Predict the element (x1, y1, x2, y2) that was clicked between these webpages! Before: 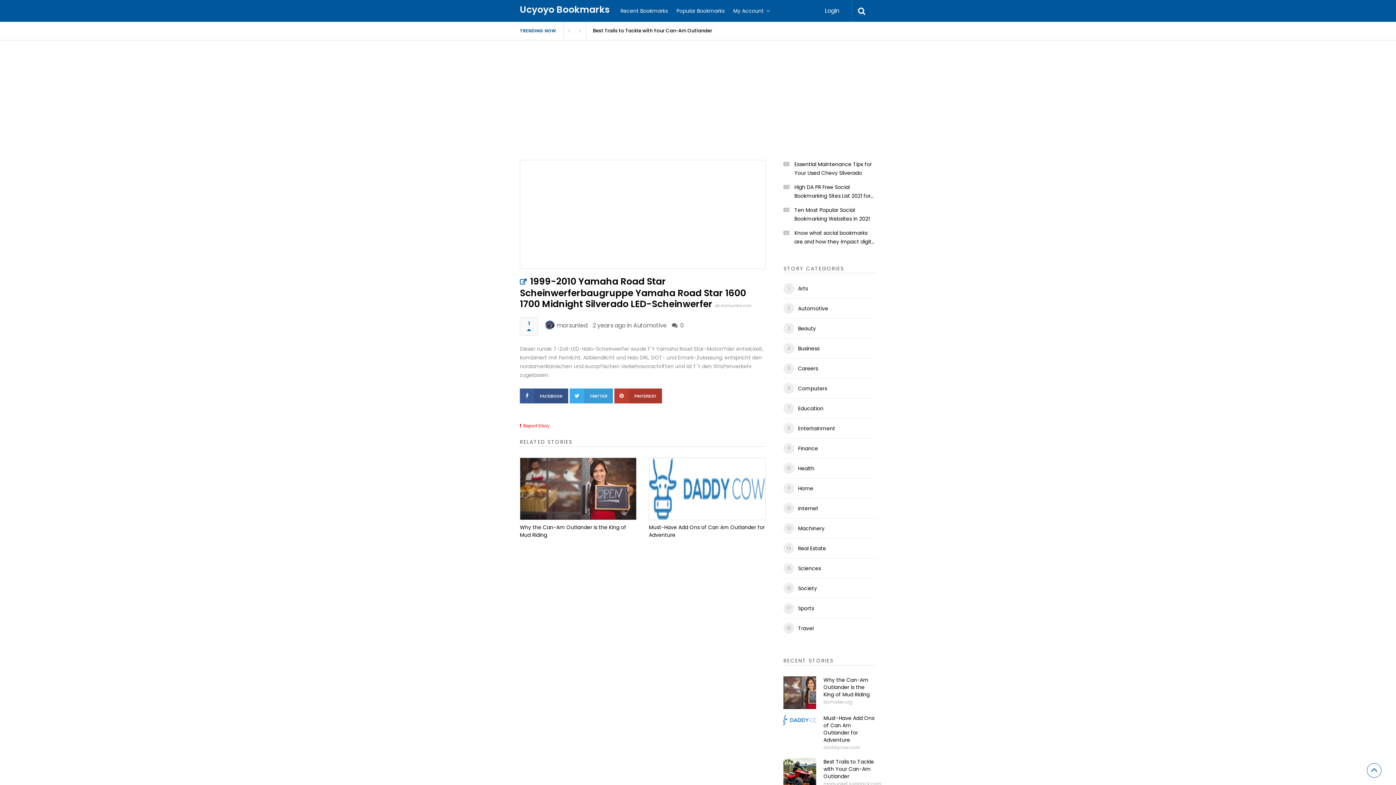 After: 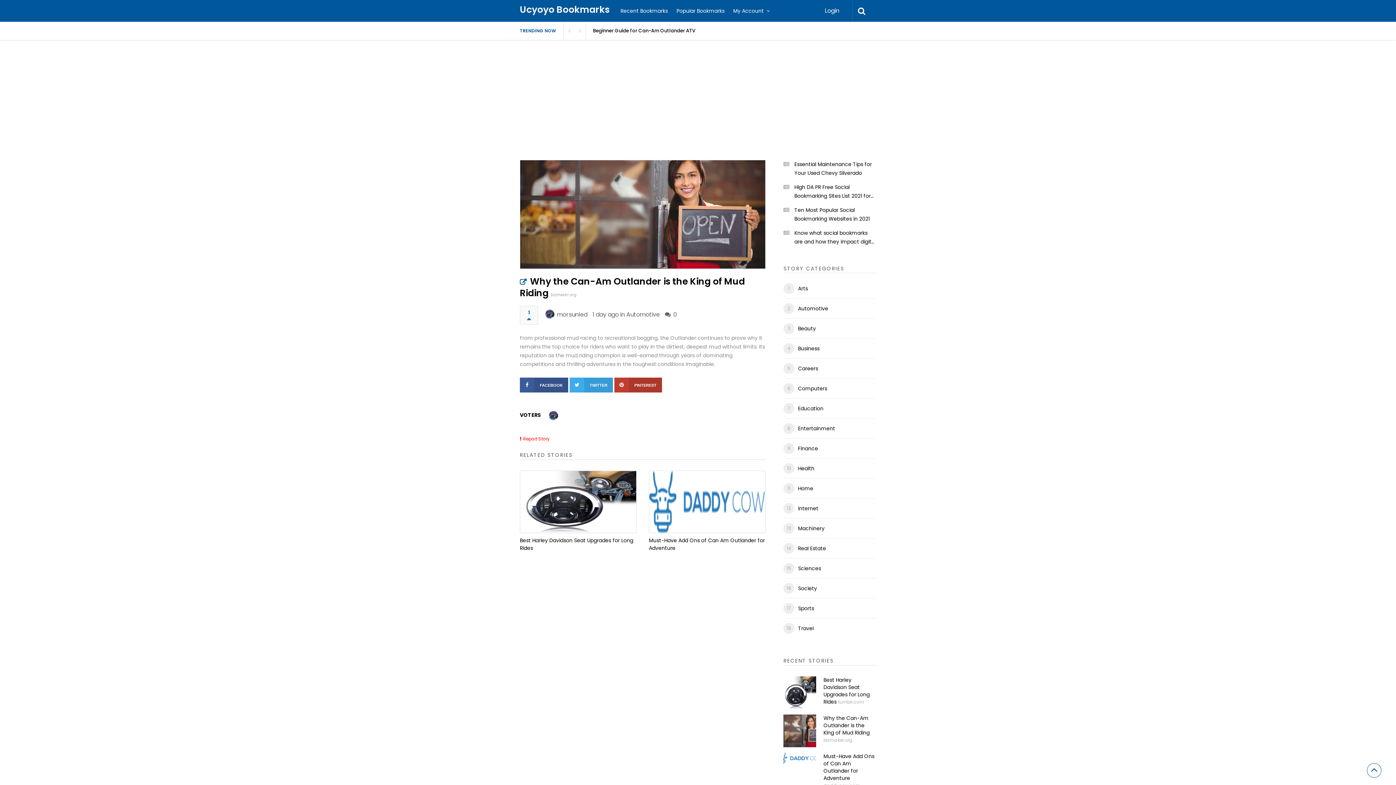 Action: bbox: (783, 676, 816, 709)